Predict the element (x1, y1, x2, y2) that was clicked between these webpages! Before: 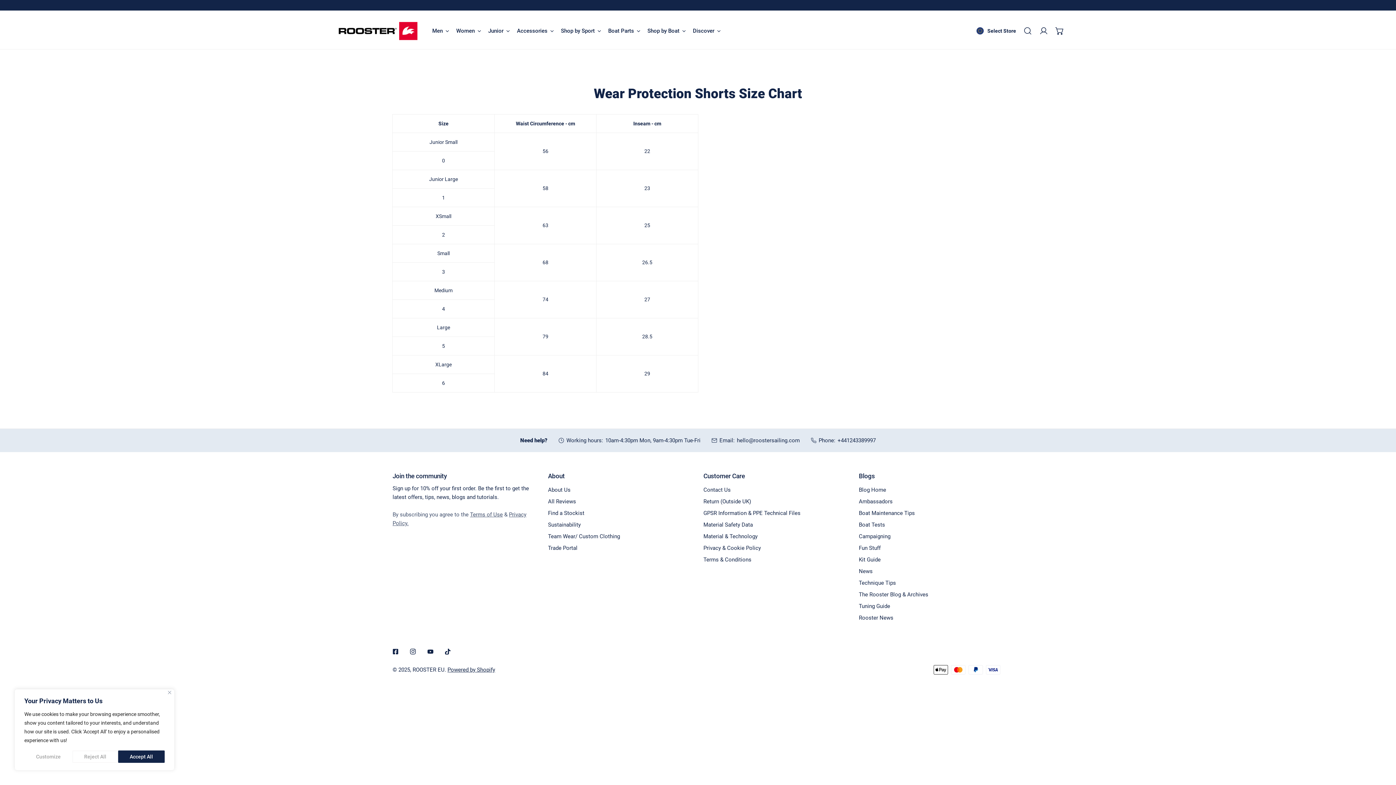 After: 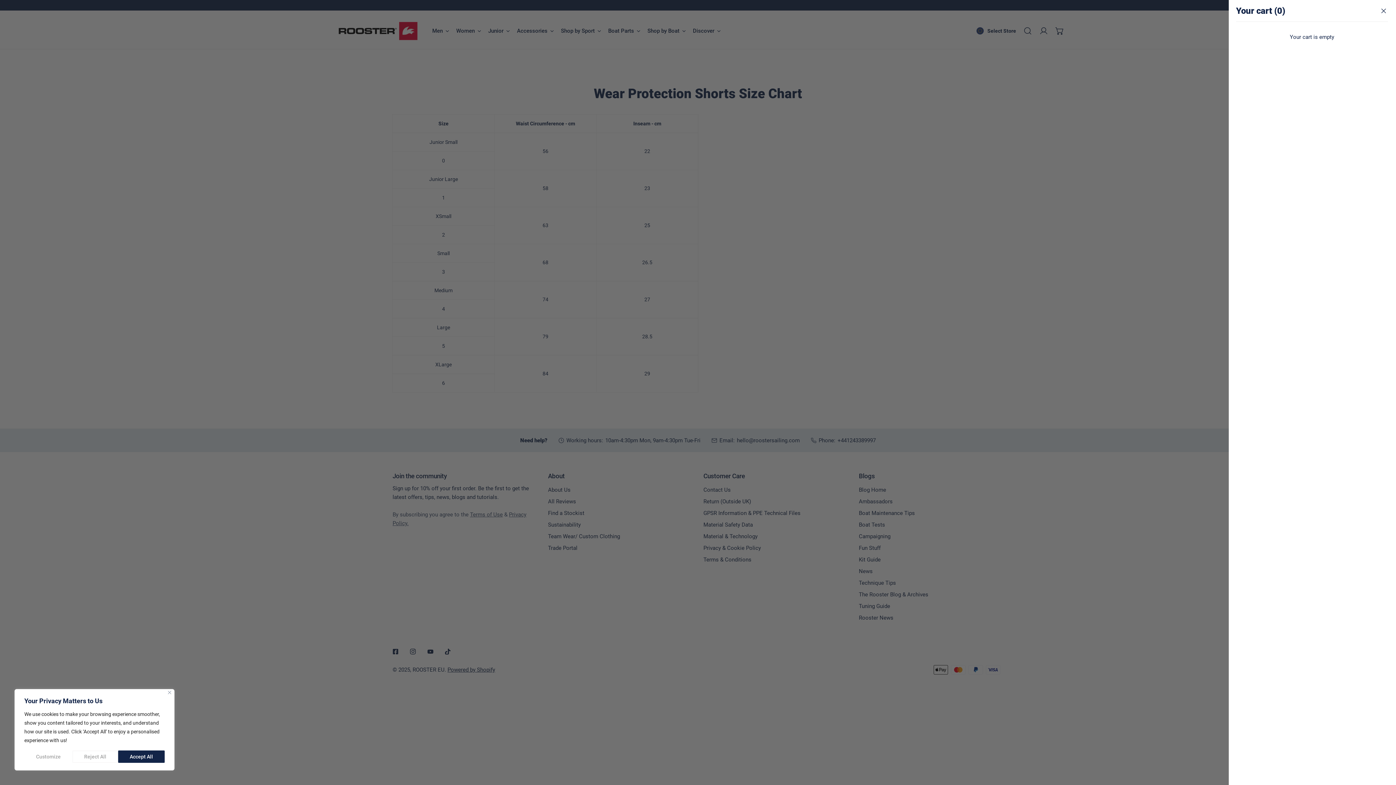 Action: bbox: (1052, 23, 1068, 39) label: Cart